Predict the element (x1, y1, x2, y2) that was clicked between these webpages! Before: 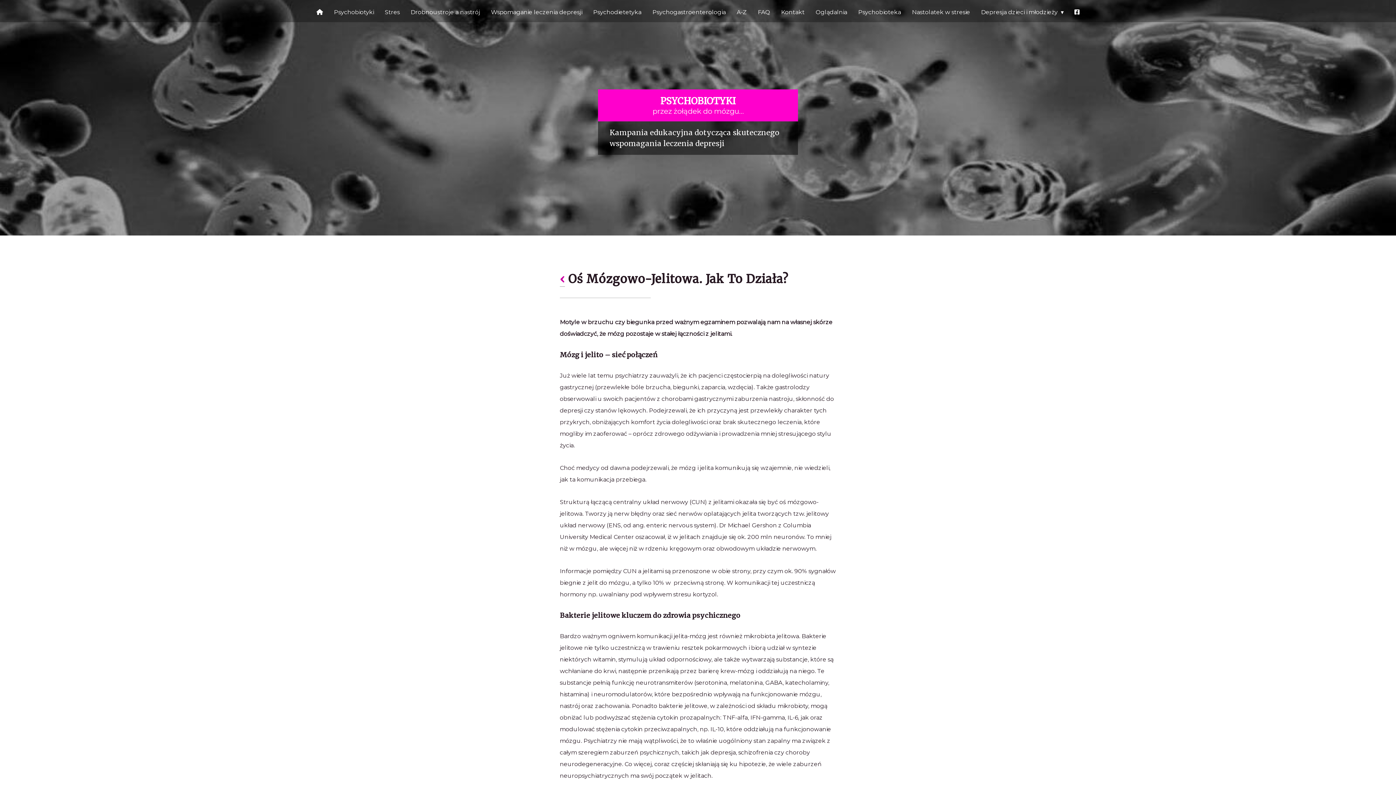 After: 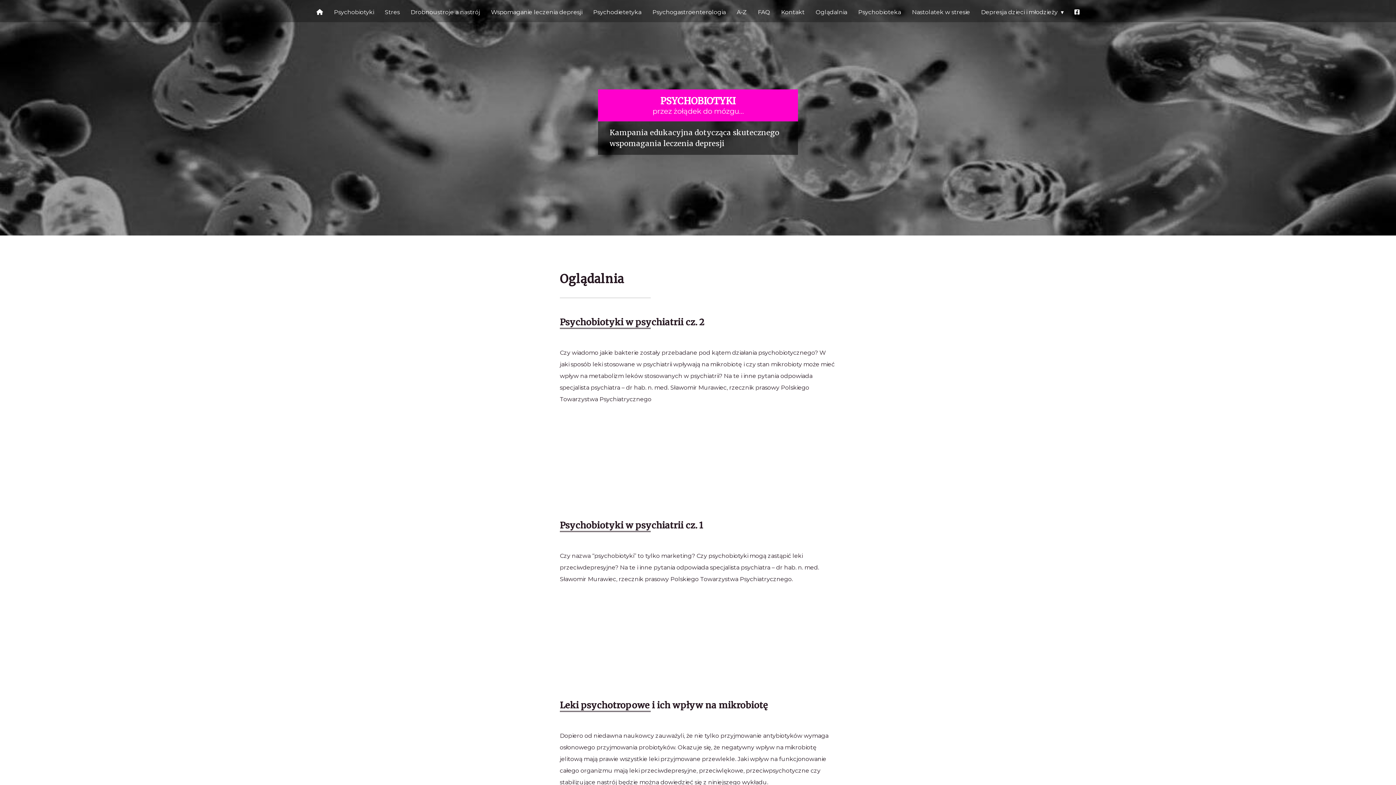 Action: label: Oglądalnia bbox: (812, 5, 850, 16)